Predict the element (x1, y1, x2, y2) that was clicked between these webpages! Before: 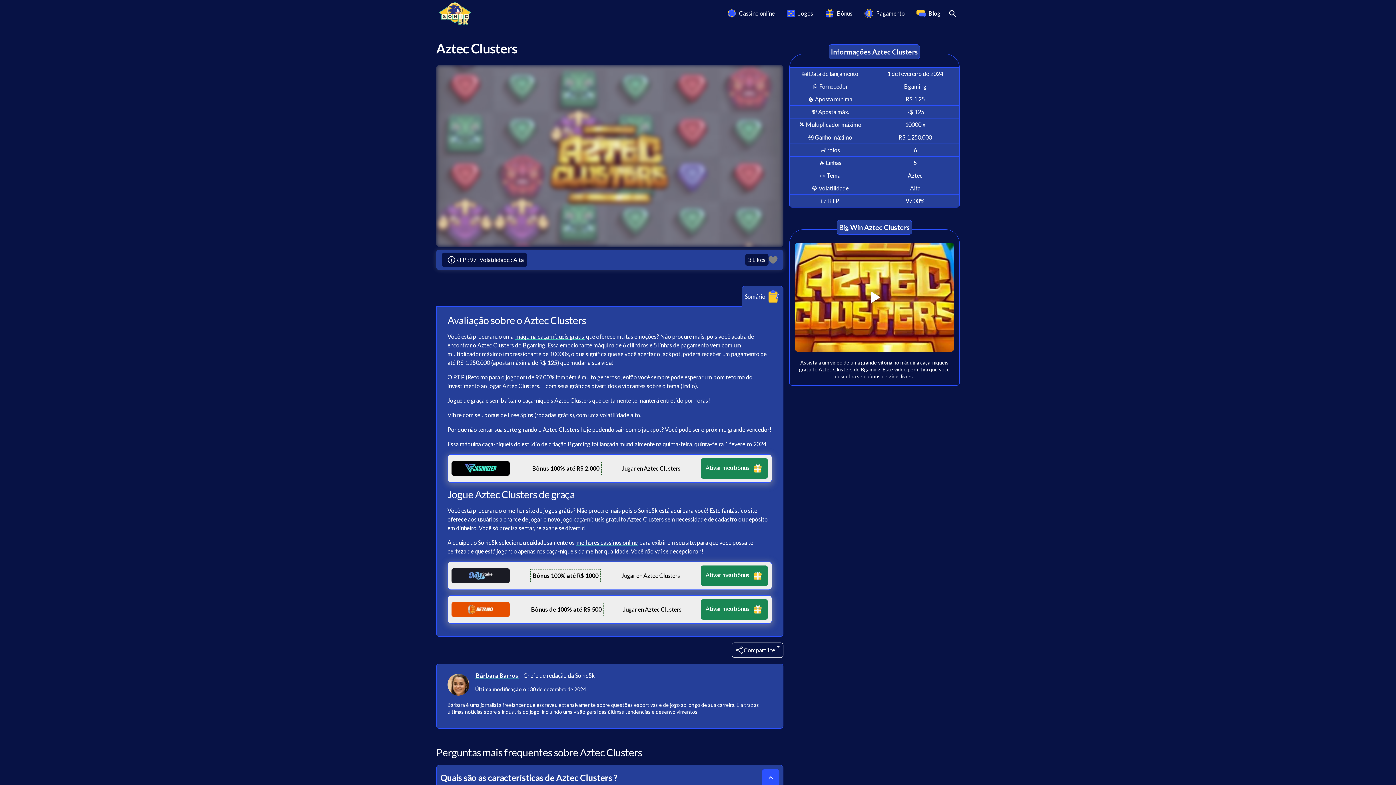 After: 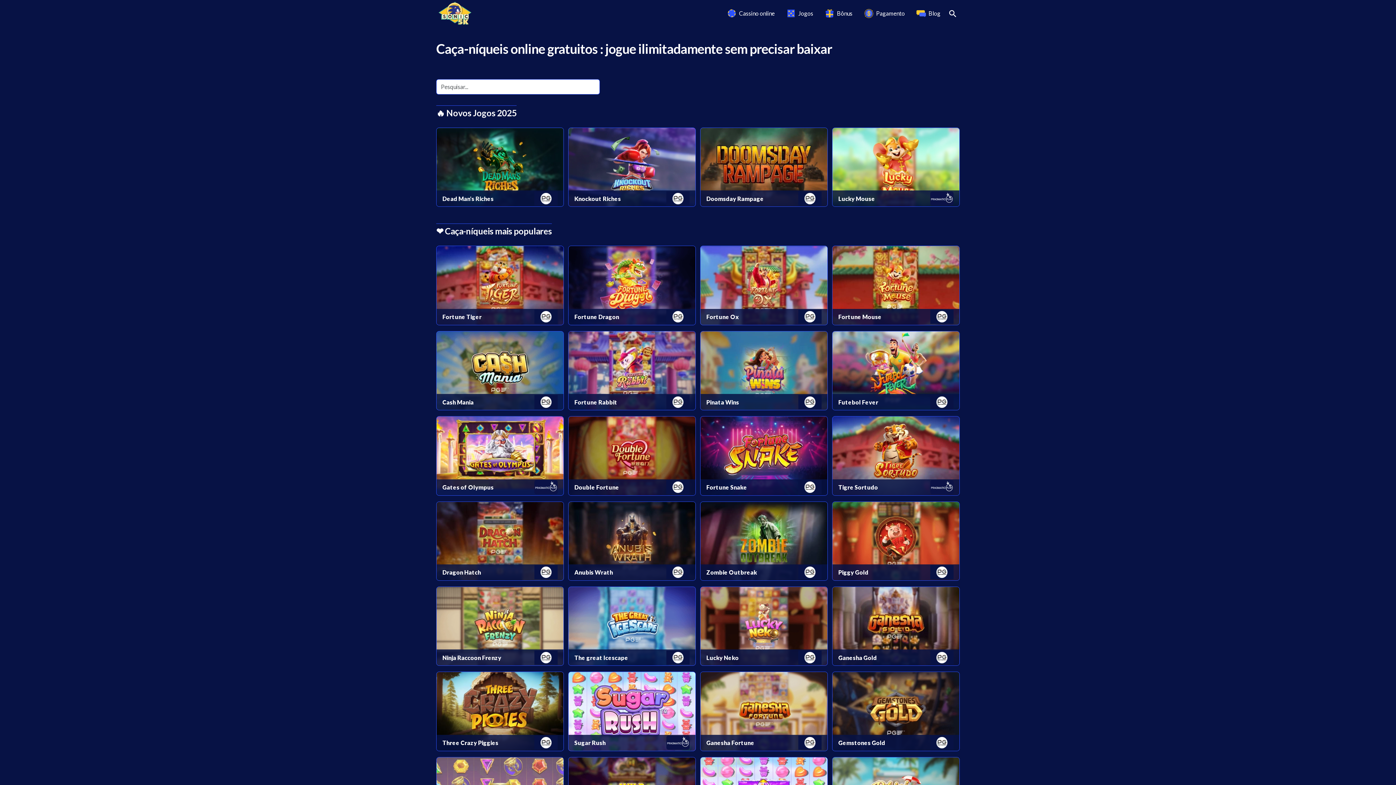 Action: bbox: (514, 332, 585, 340) label: máquina caça-níqueis grátis